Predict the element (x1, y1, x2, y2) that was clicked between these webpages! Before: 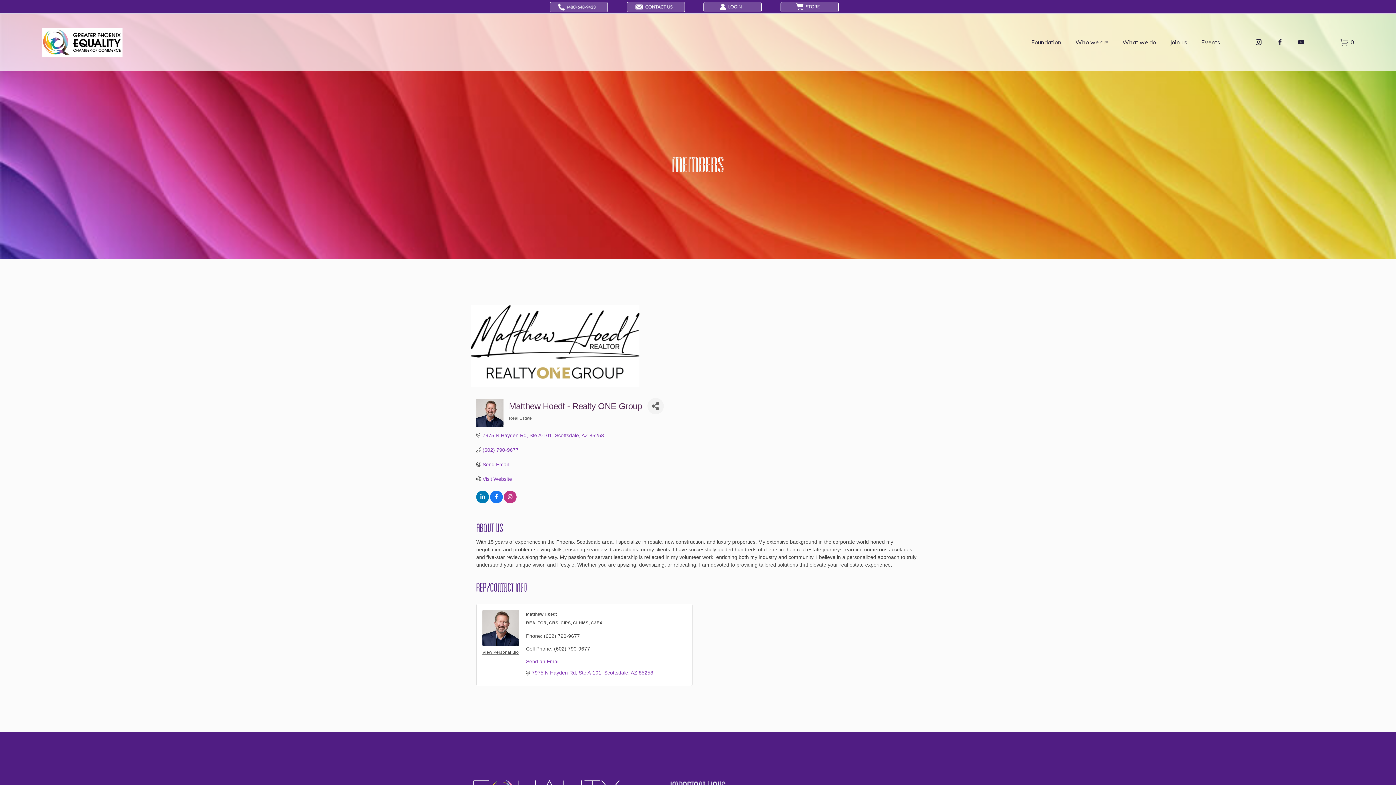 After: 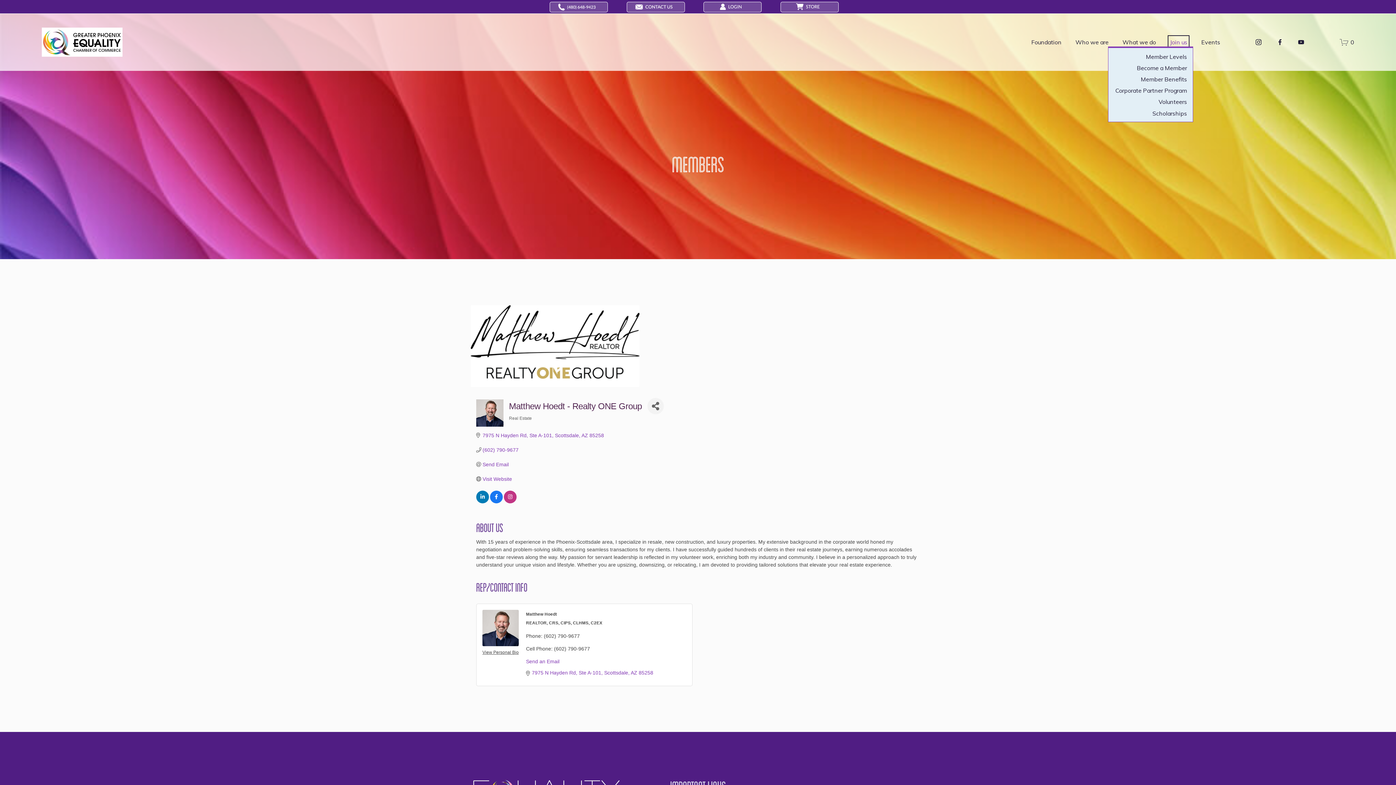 Action: bbox: (1170, 37, 1187, 47) label: folder dropdown